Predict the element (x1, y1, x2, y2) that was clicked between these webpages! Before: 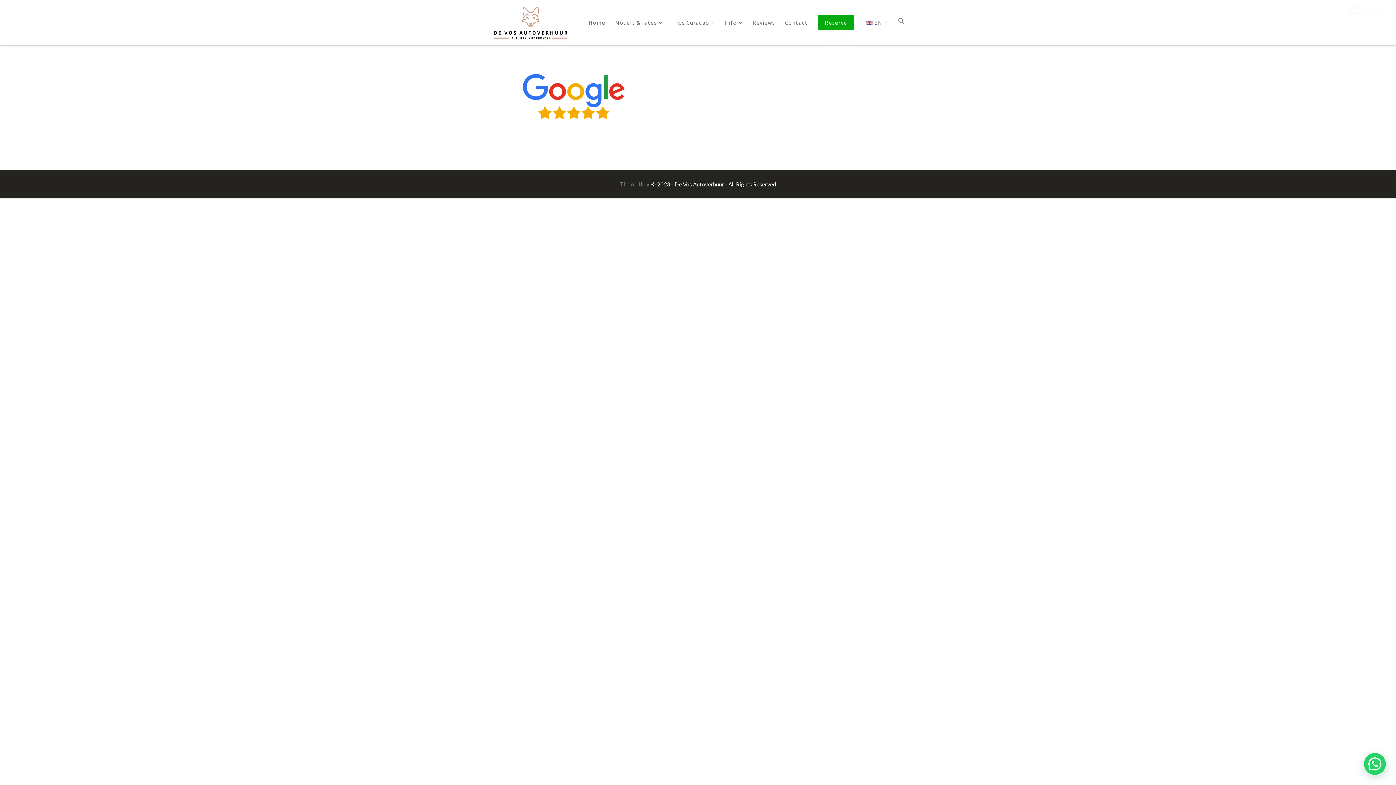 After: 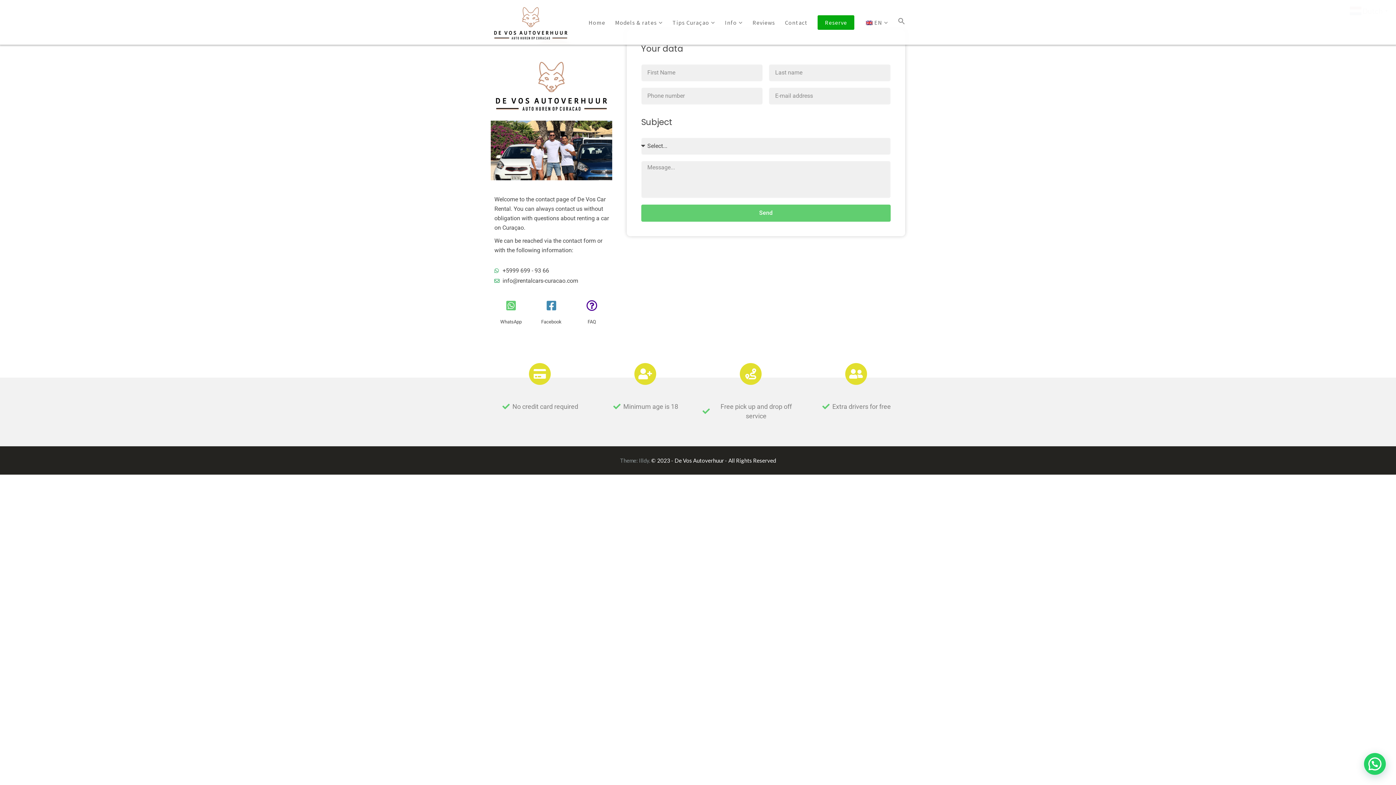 Action: bbox: (785, 18, 808, 26) label: Contact